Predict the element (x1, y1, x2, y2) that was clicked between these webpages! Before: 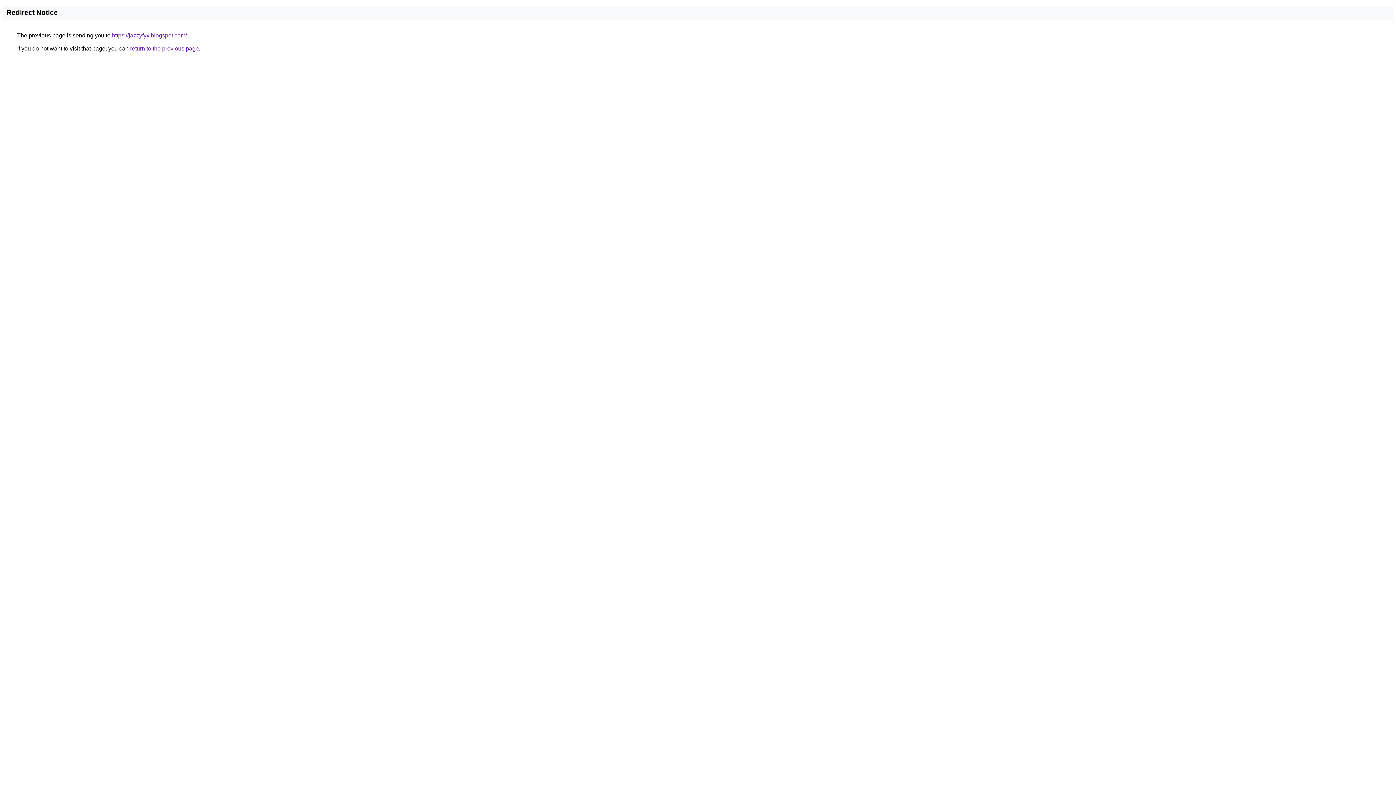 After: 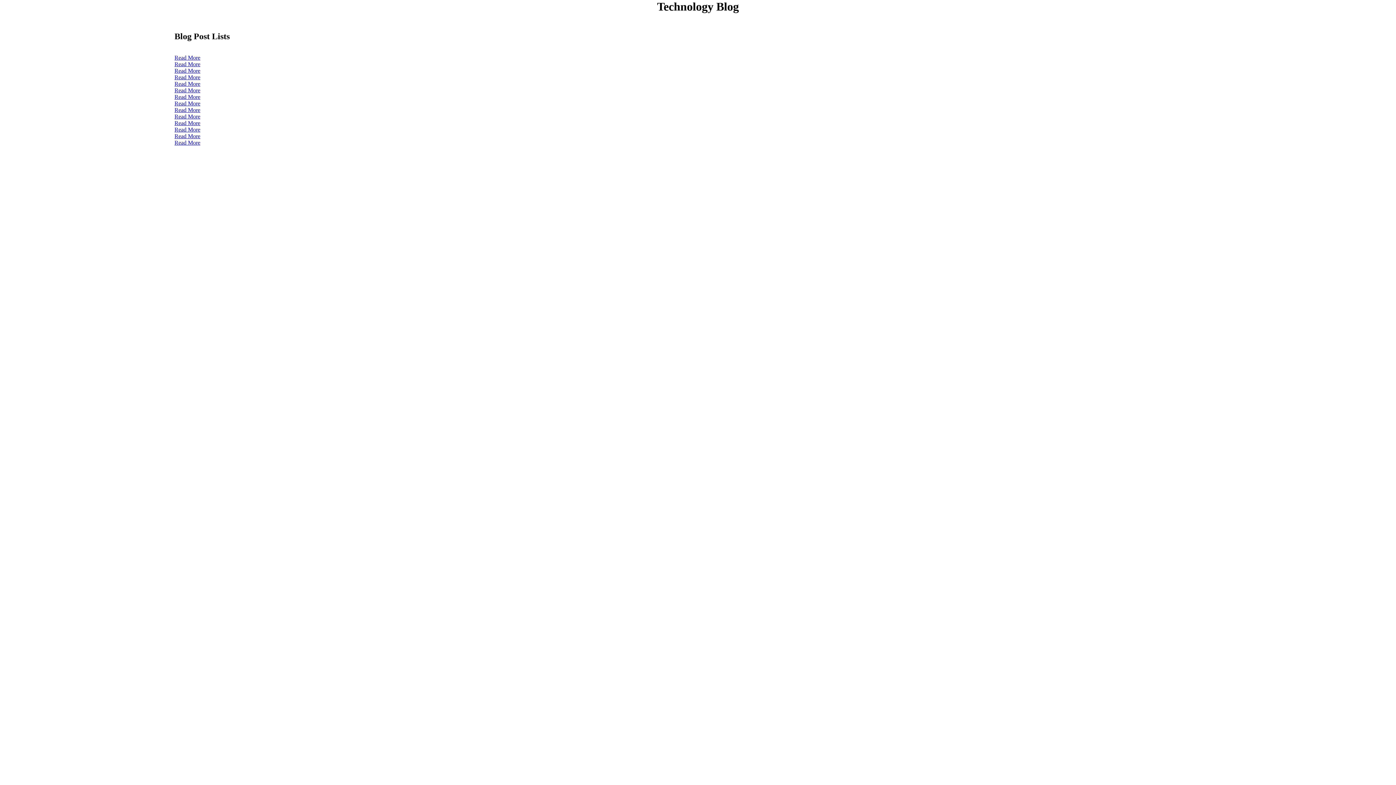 Action: label: https://jazzyfyx.blogspot.com/ bbox: (112, 32, 186, 38)